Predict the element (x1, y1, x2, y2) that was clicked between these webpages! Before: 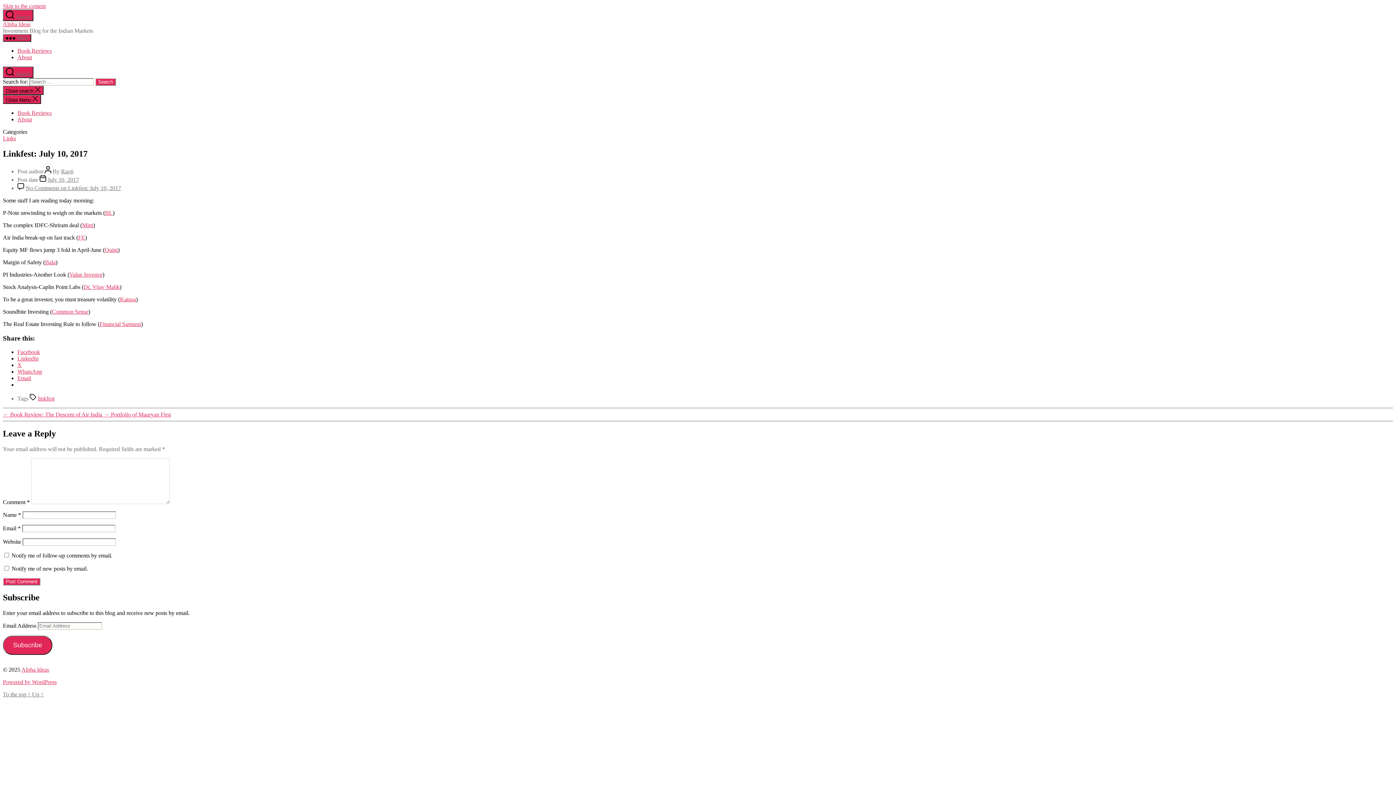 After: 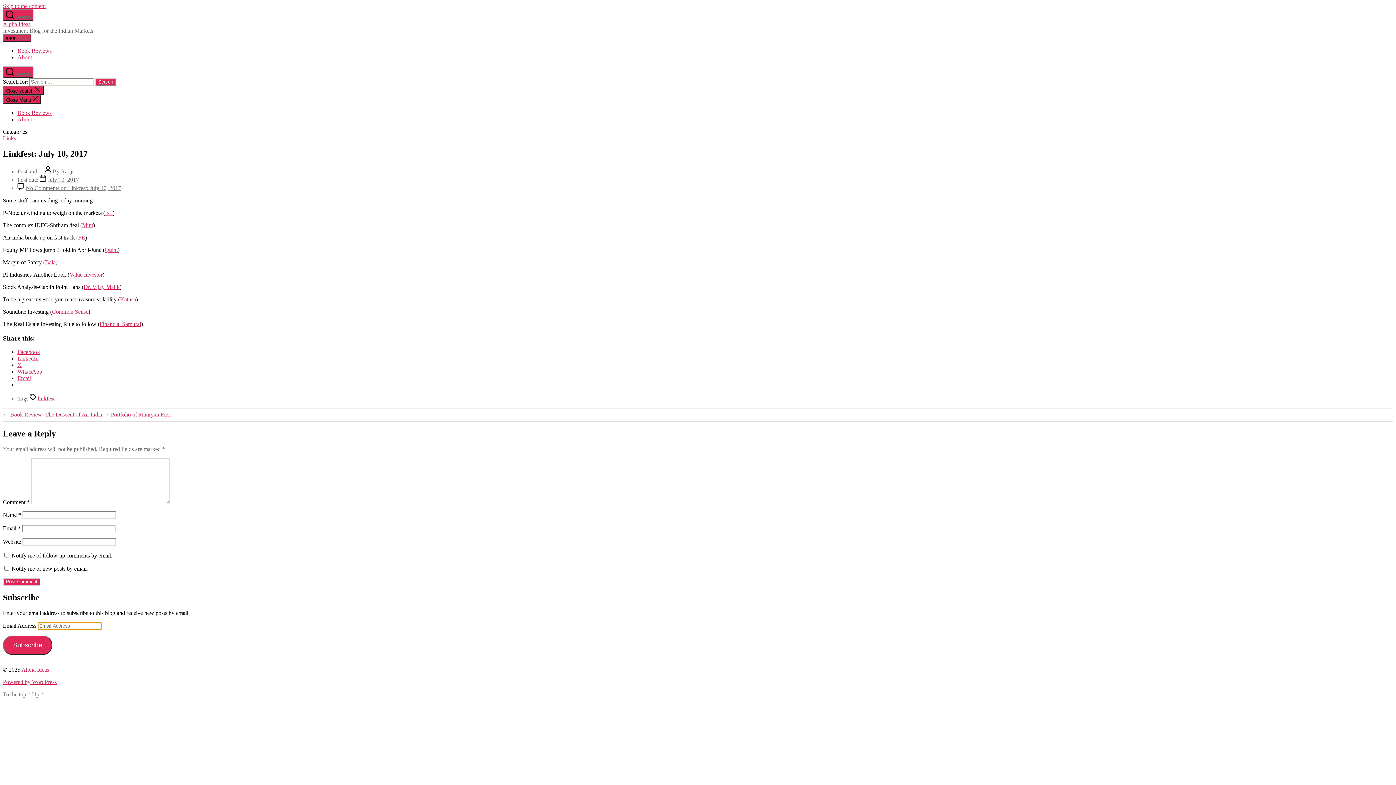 Action: label: Subscribe bbox: (2, 635, 52, 655)